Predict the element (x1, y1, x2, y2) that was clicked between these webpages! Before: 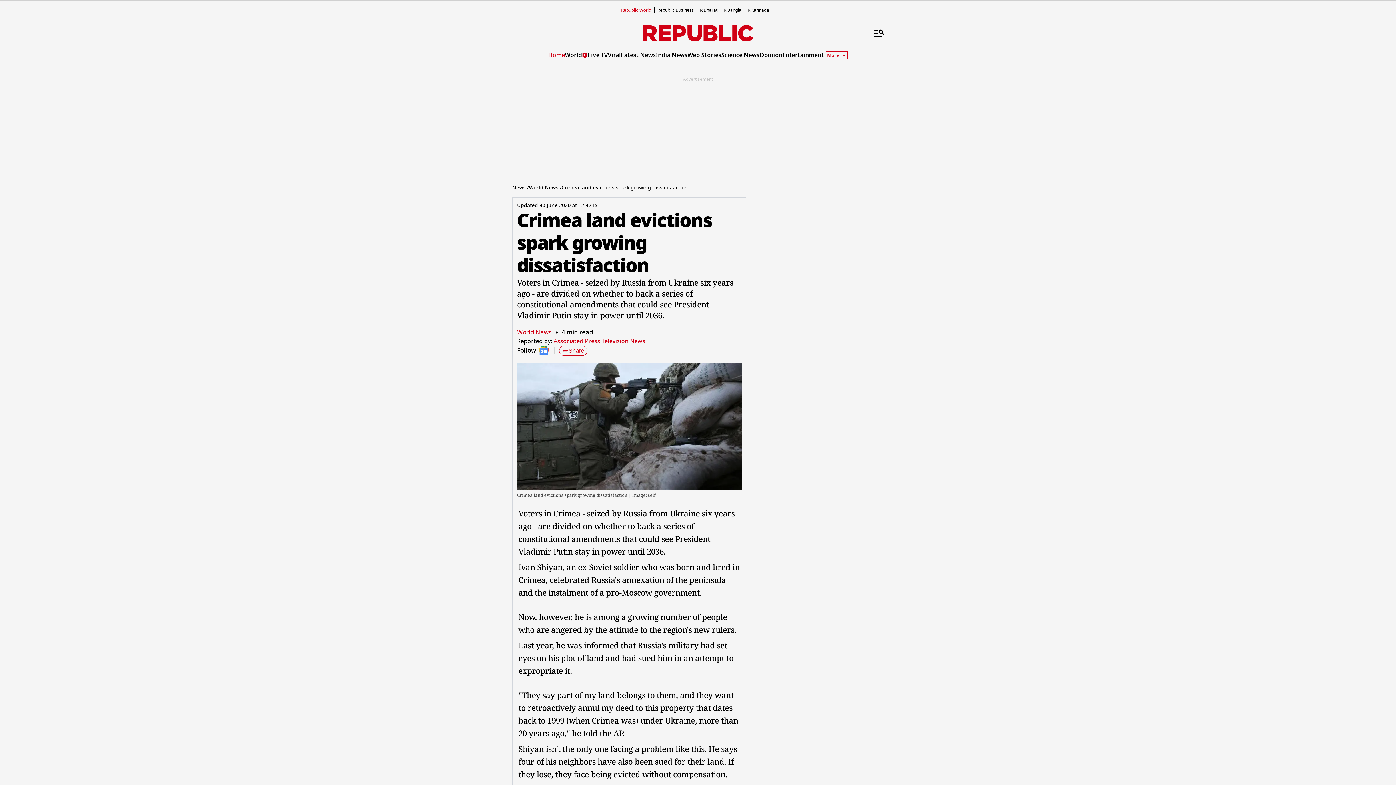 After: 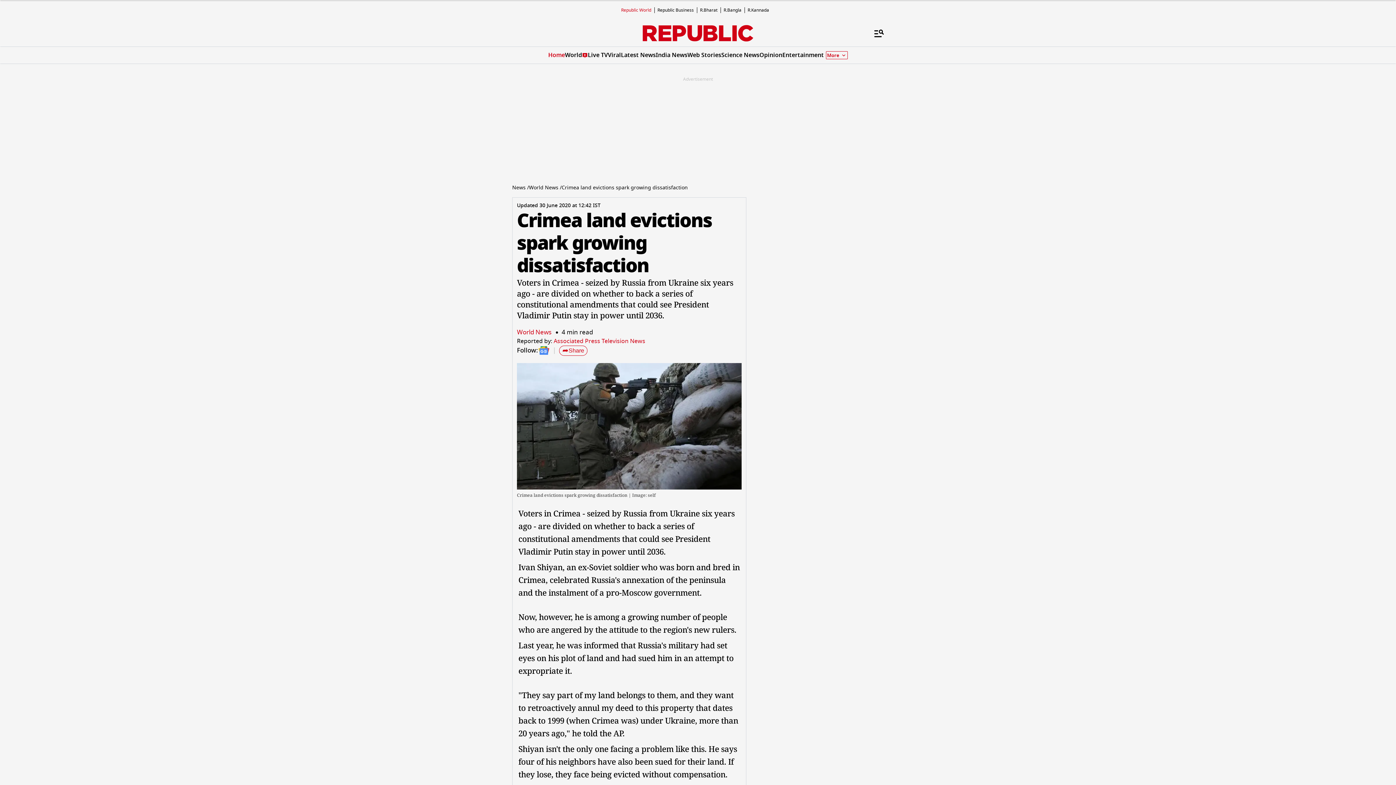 Action: bbox: (826, 51, 848, 59) label: Show More